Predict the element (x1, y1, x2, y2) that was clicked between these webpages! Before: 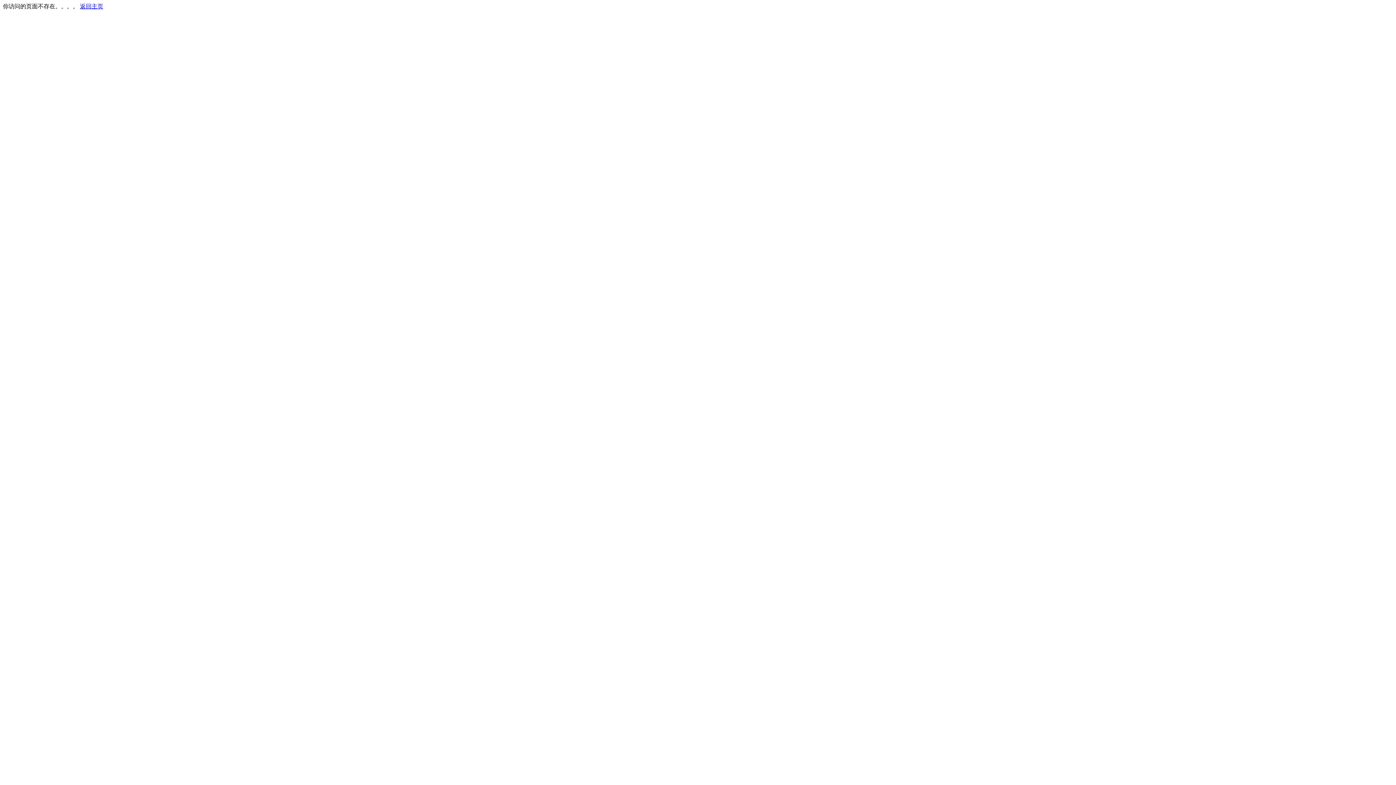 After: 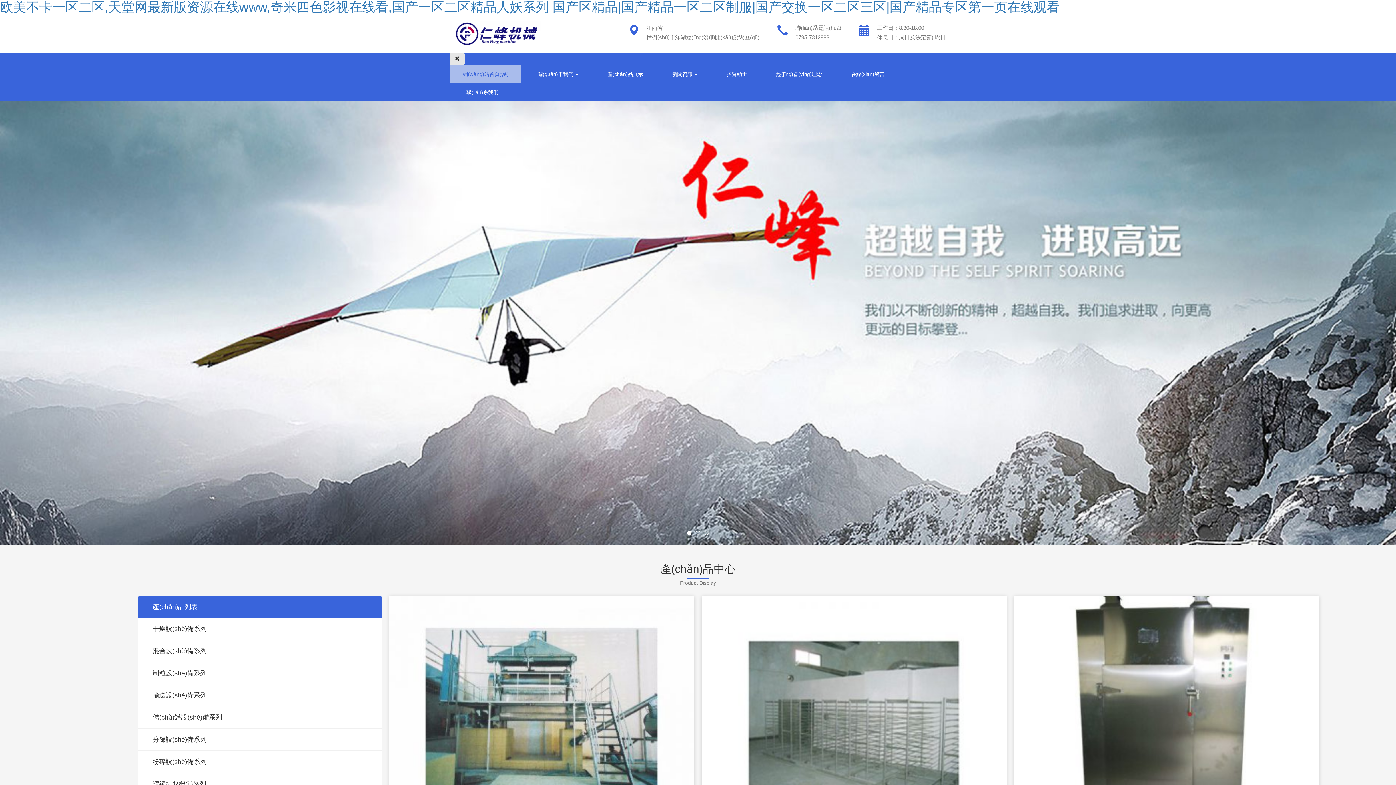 Action: bbox: (80, 3, 103, 9) label: 返回主页